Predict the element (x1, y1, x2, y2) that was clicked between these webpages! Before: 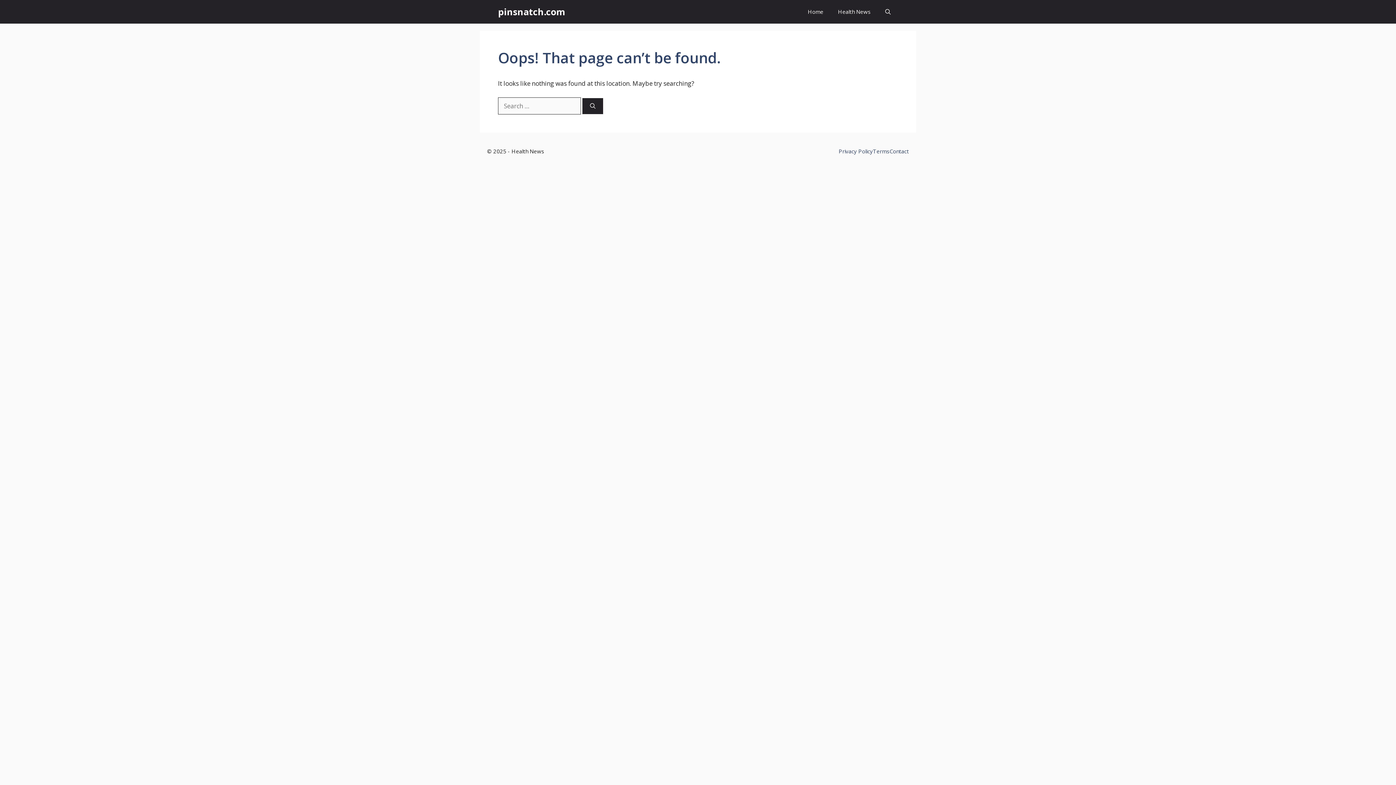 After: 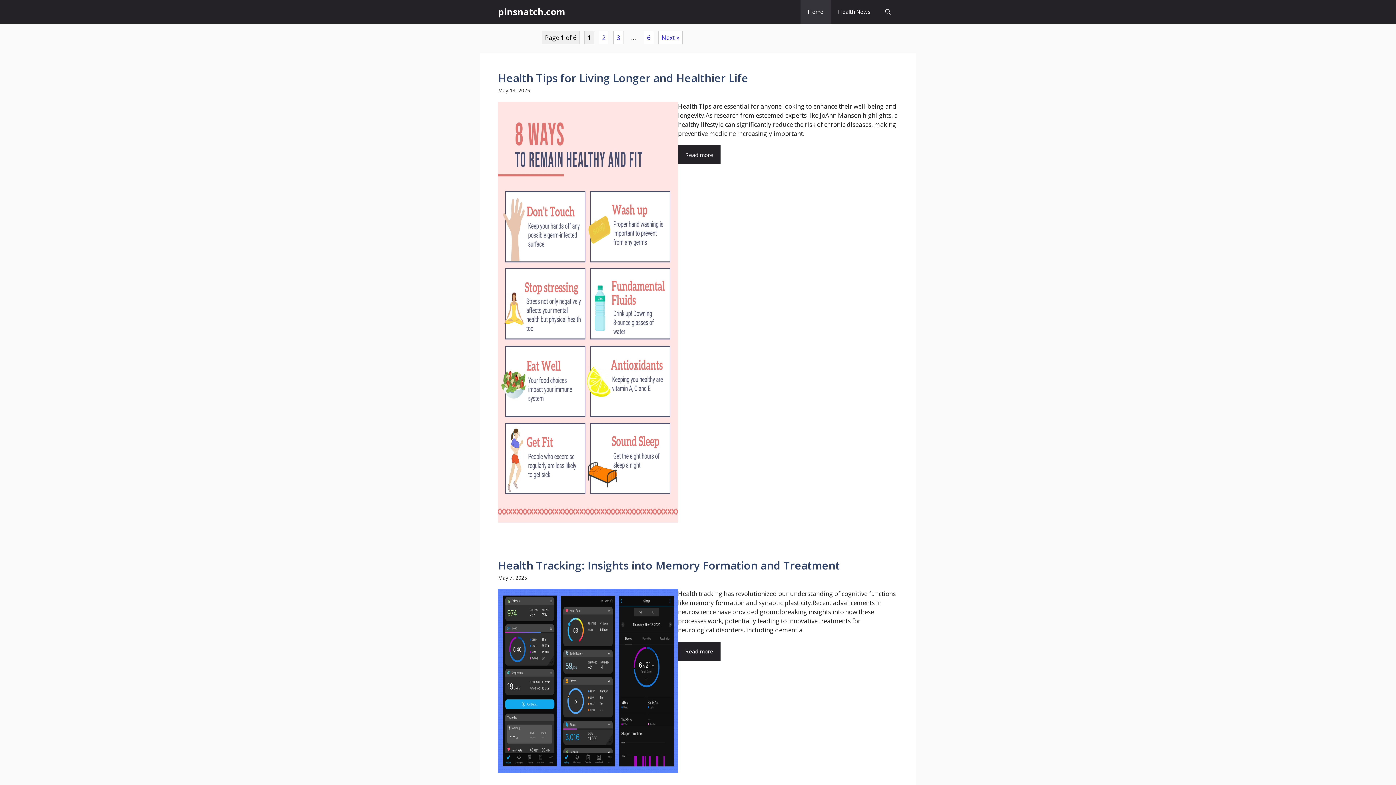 Action: label: Home bbox: (800, 0, 830, 23)